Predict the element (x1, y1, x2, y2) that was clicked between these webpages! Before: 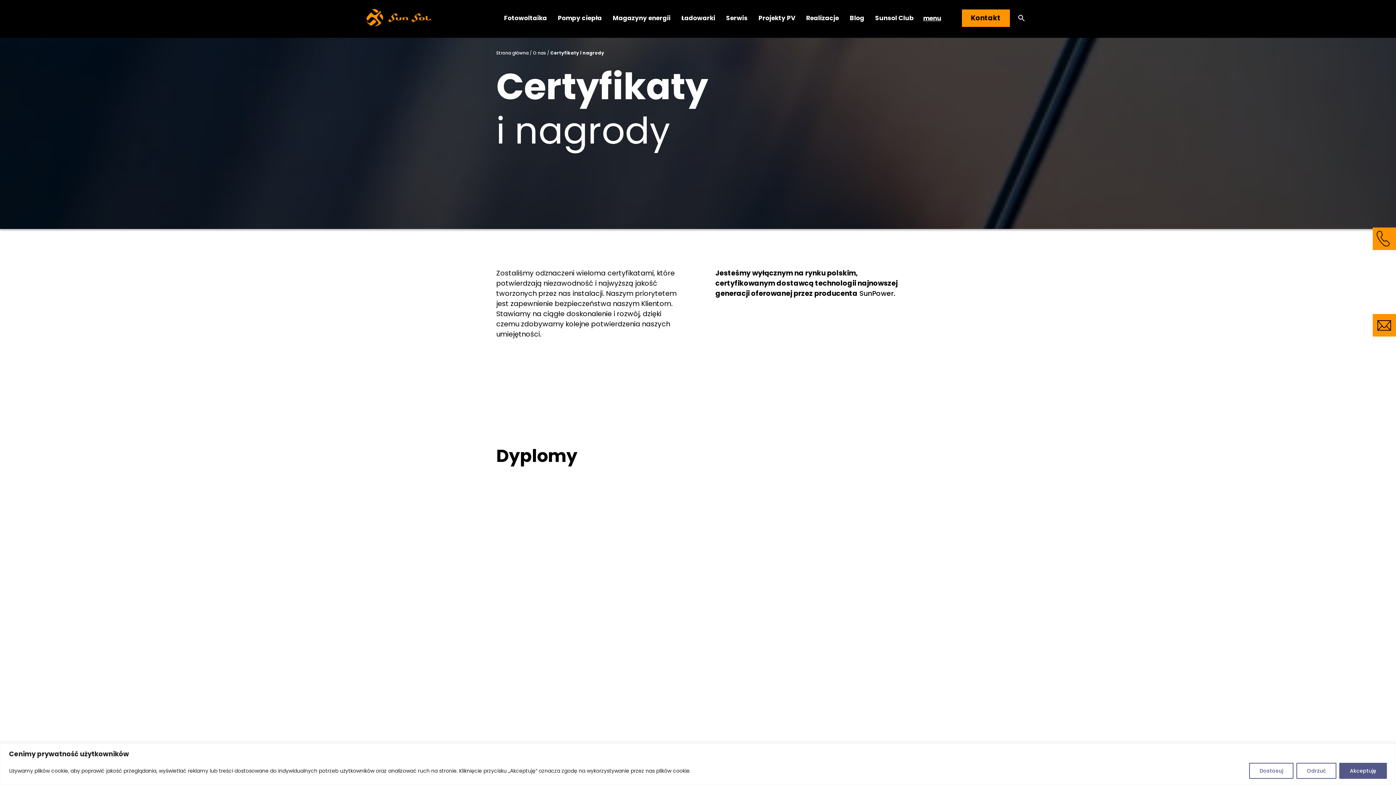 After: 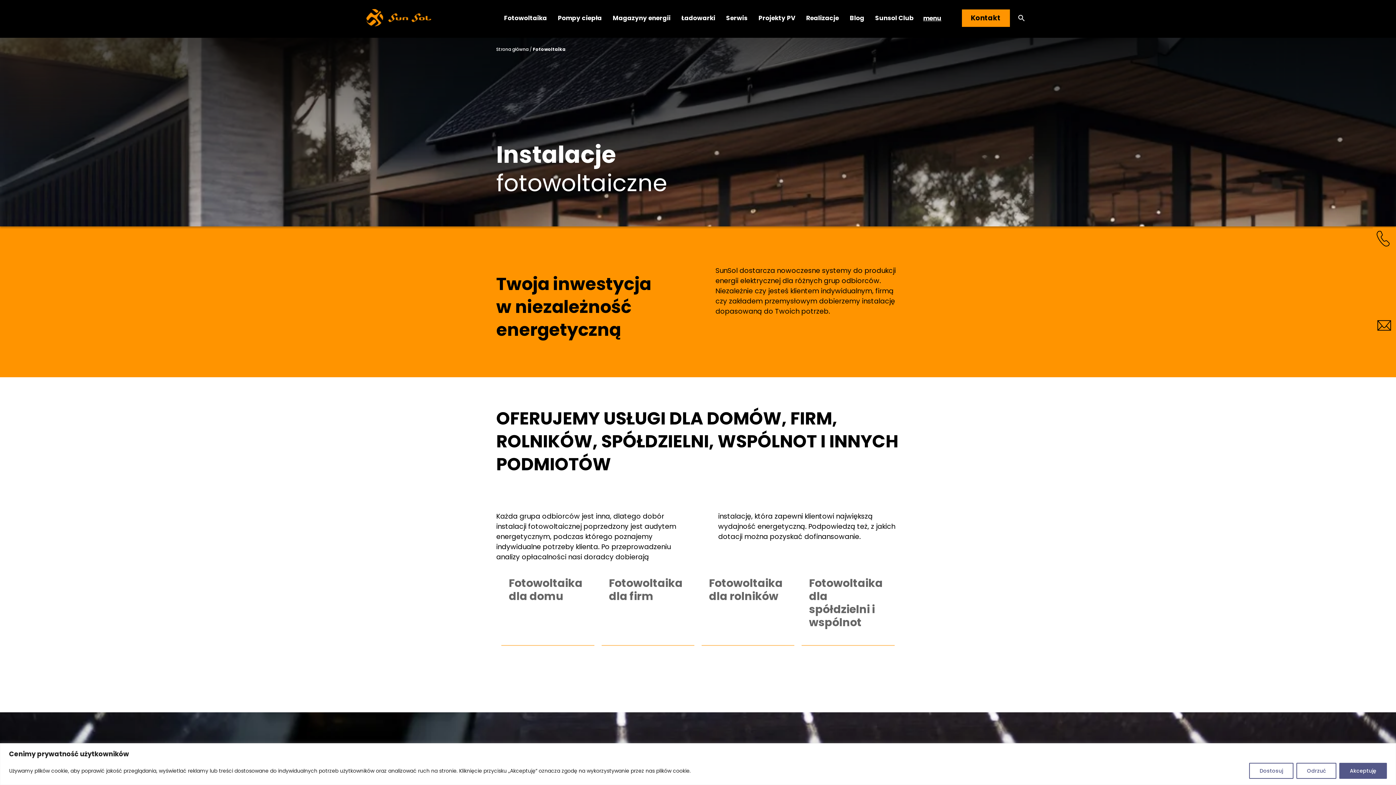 Action: label: Fotowoltaika bbox: (504, 10, 550, 25)